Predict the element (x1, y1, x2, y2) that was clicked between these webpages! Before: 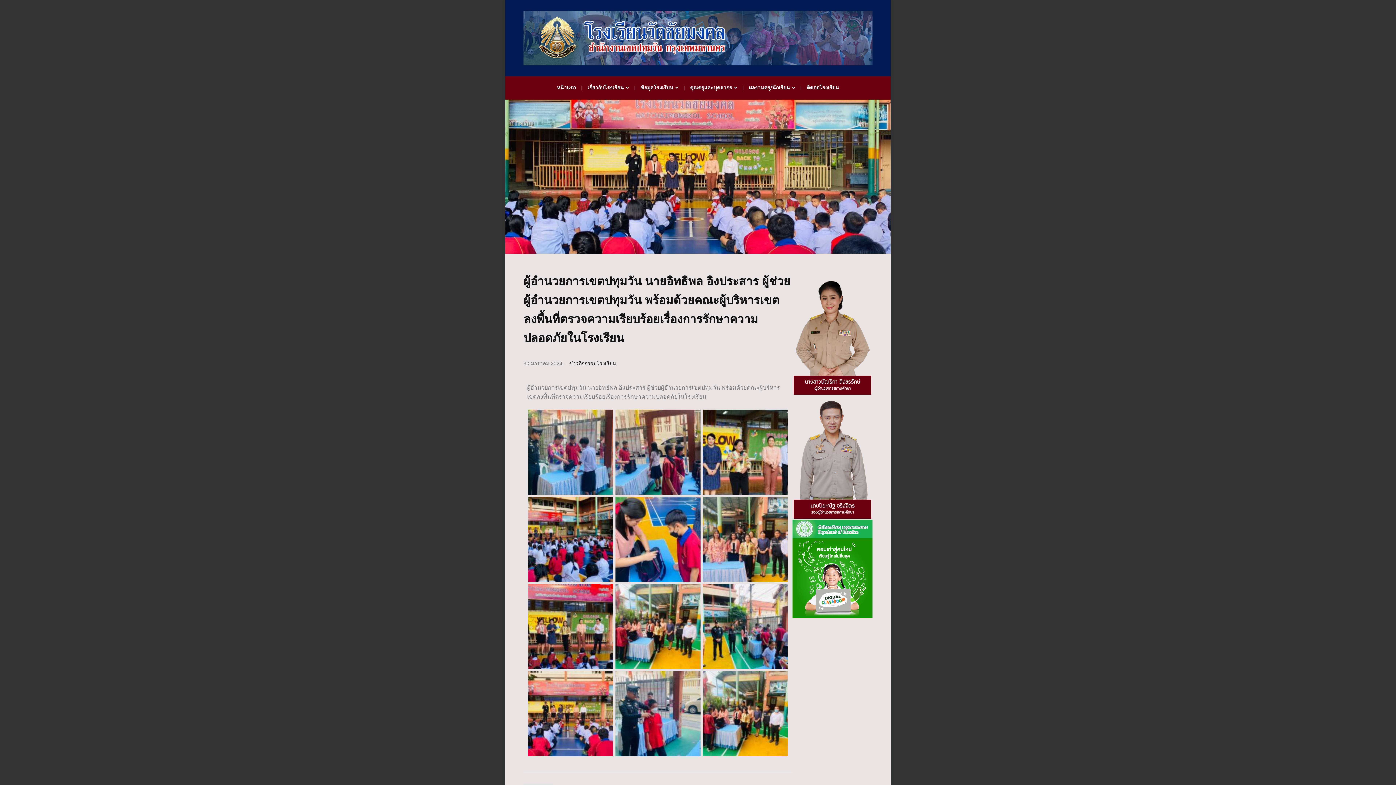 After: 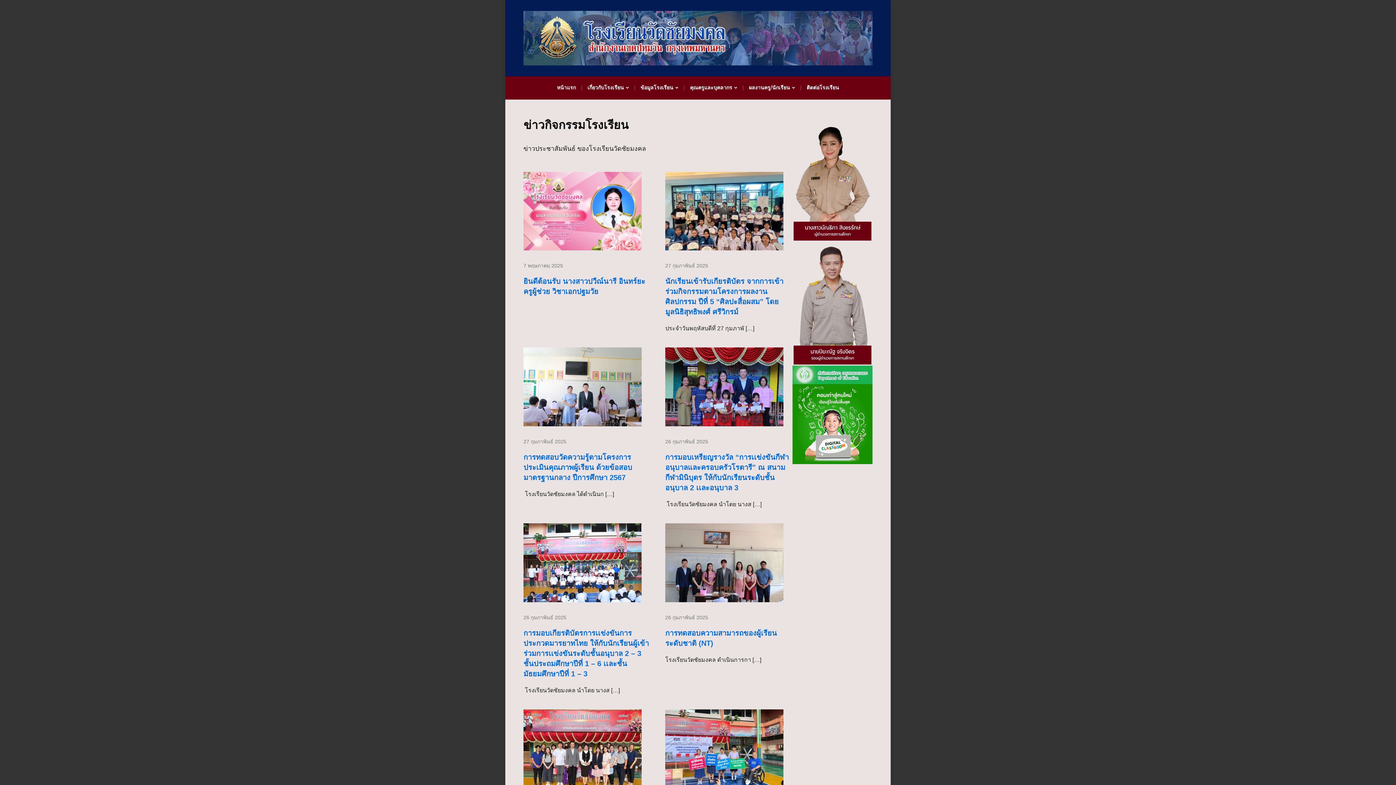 Action: bbox: (569, 360, 616, 366) label: ข่าวกิจกรรมโรงเรียน